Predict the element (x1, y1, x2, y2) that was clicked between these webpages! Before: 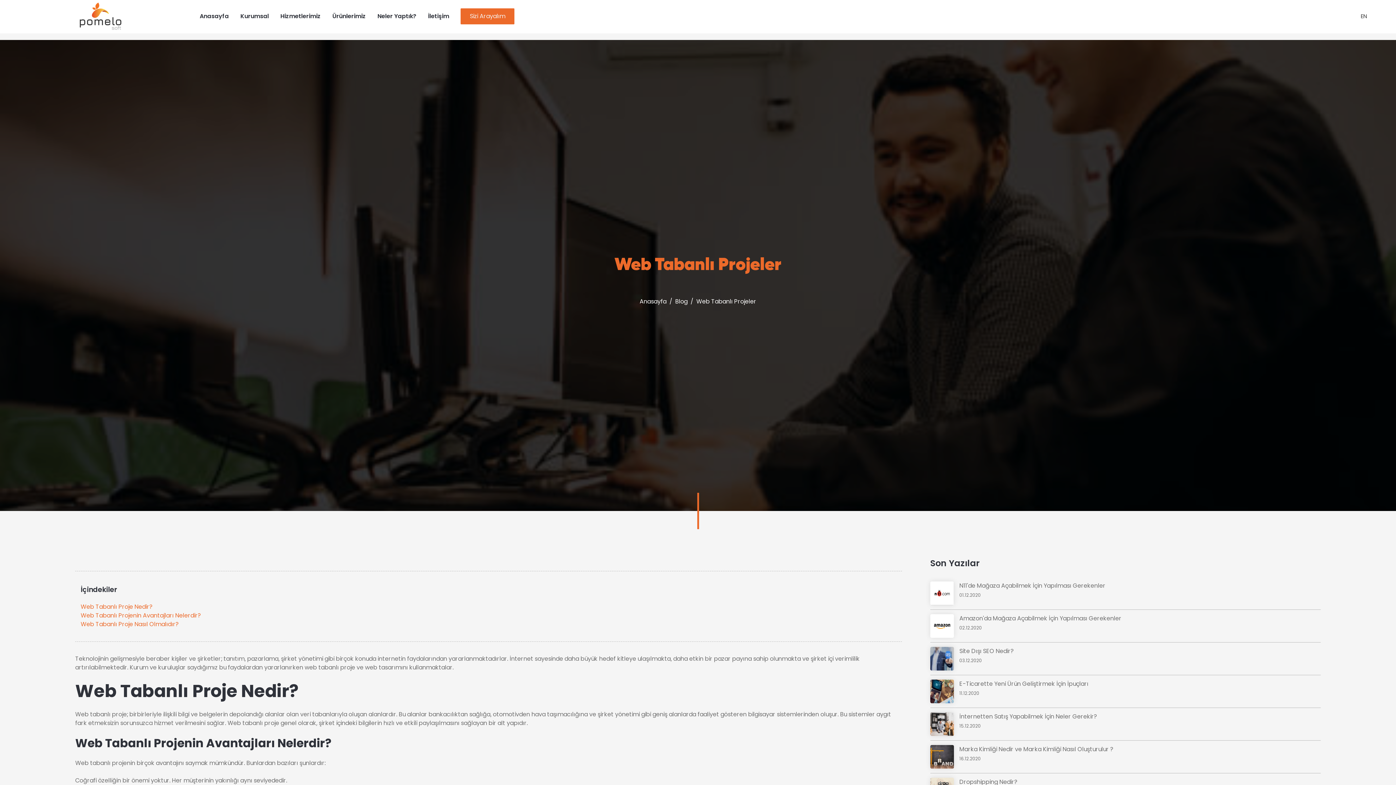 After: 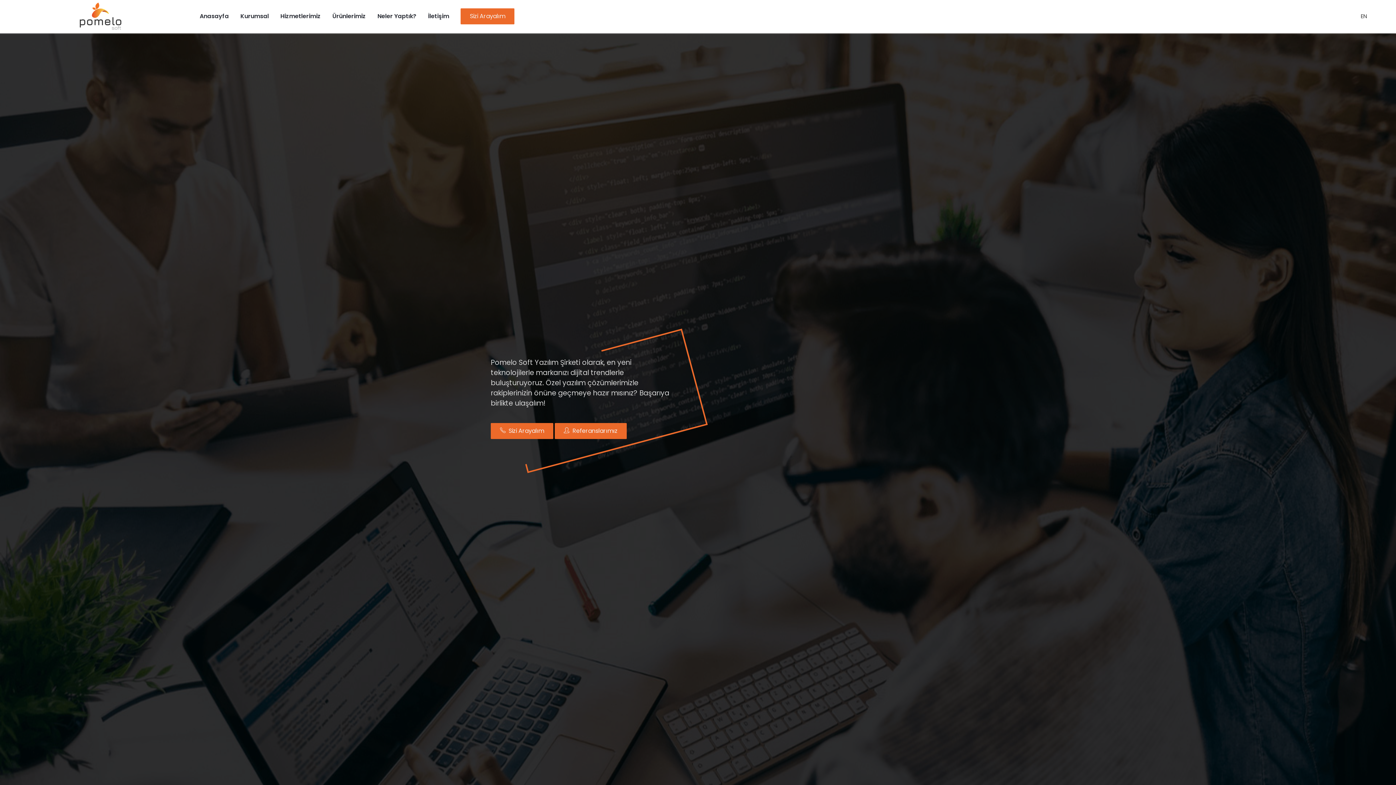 Action: label: Anasayfa bbox: (639, 297, 666, 305)